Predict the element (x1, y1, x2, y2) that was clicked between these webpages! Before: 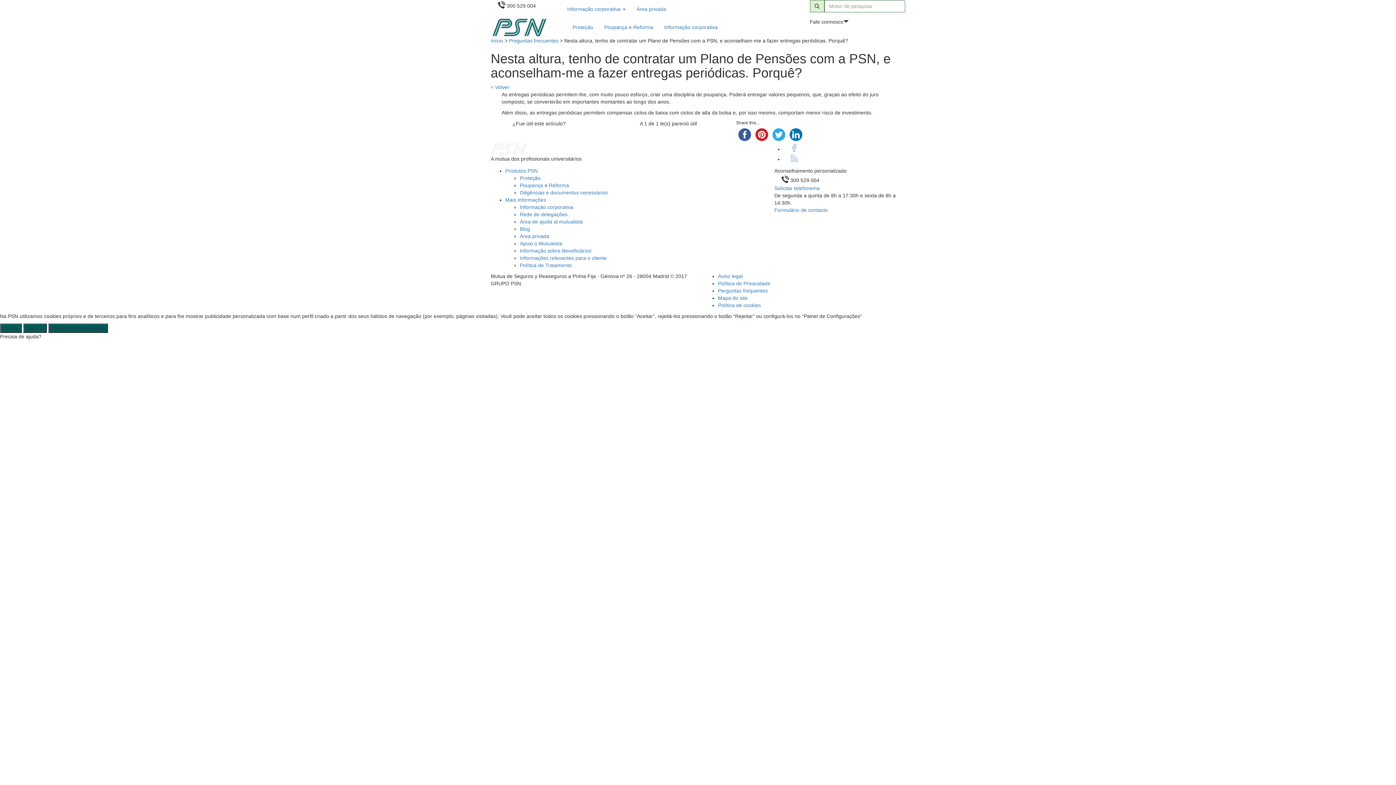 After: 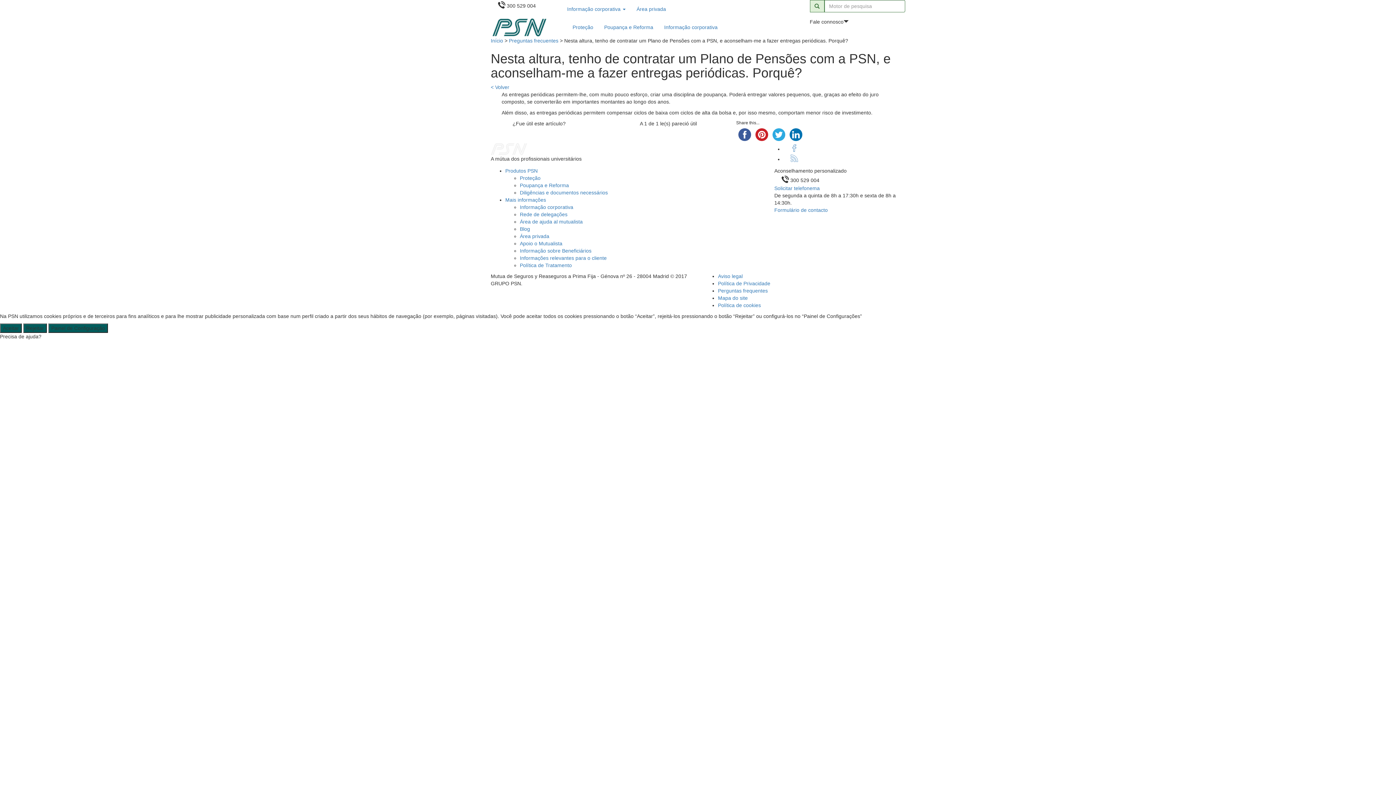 Action: bbox: (770, 131, 787, 136)